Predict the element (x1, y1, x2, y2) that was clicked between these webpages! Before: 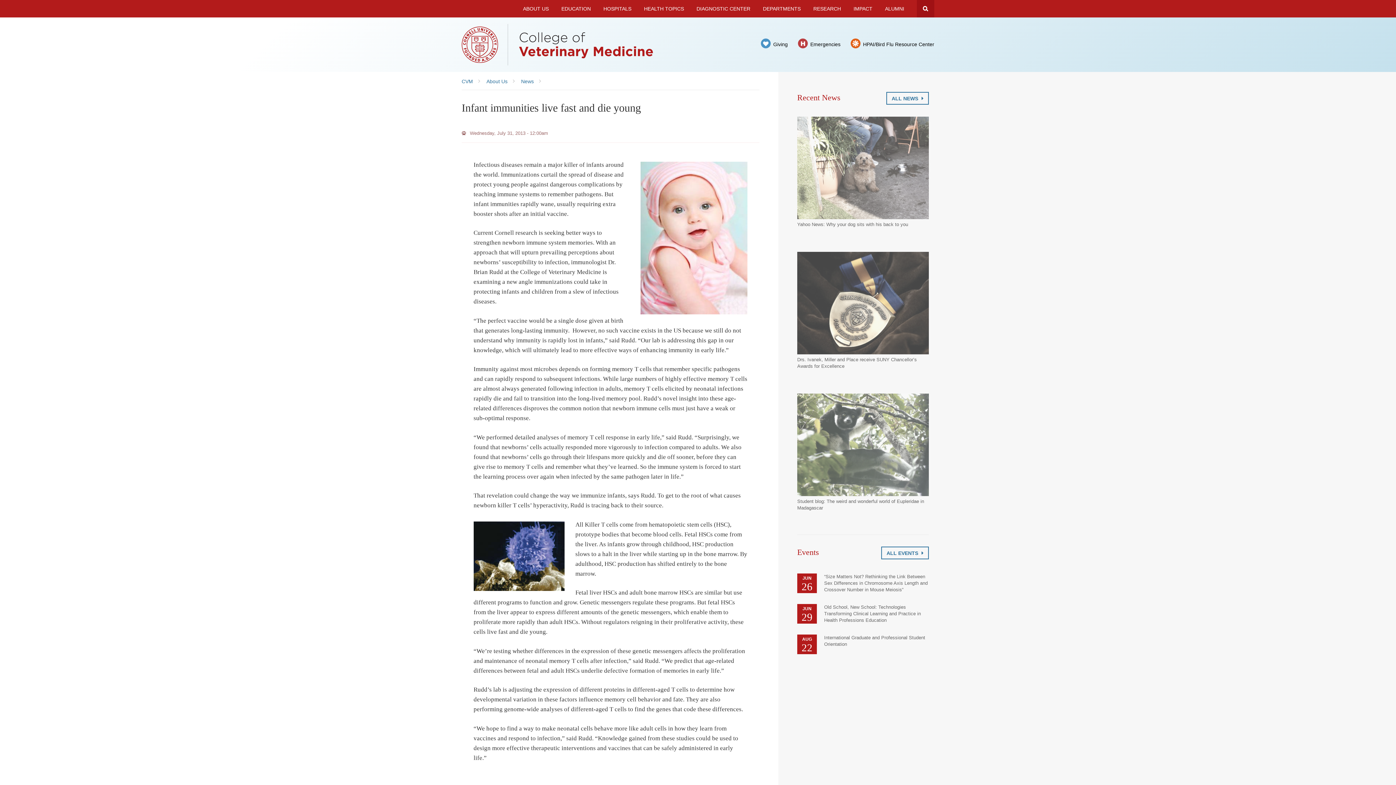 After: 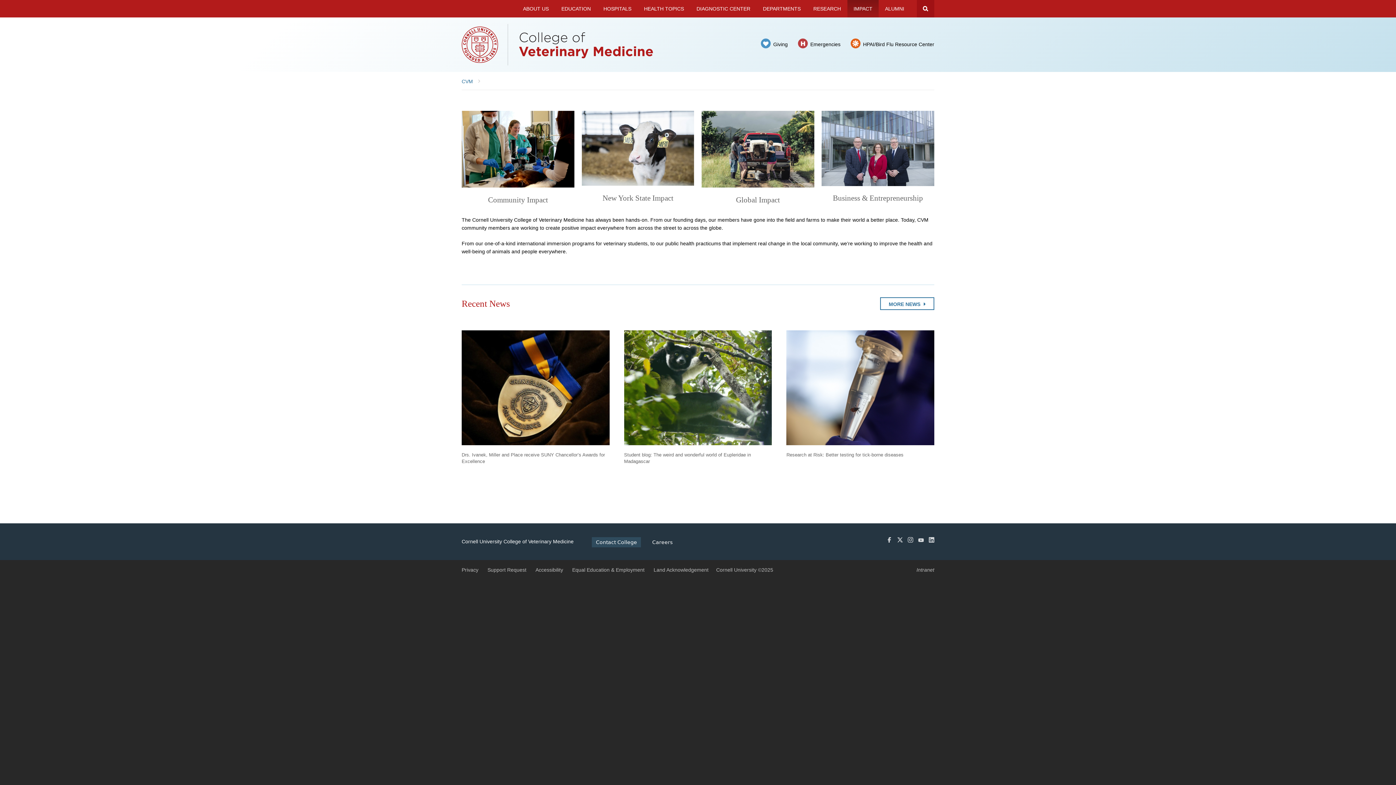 Action: label: IMPACT bbox: (847, 0, 878, 17)